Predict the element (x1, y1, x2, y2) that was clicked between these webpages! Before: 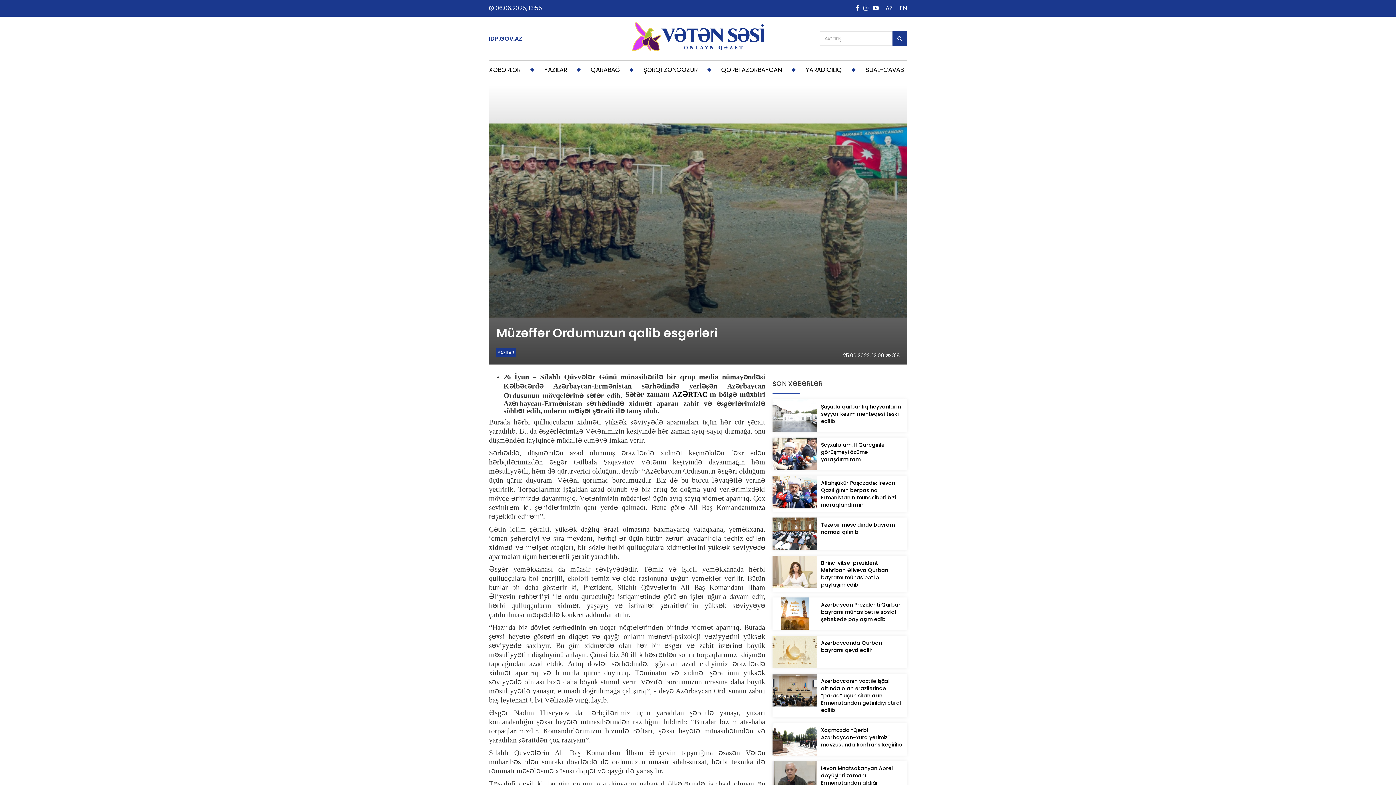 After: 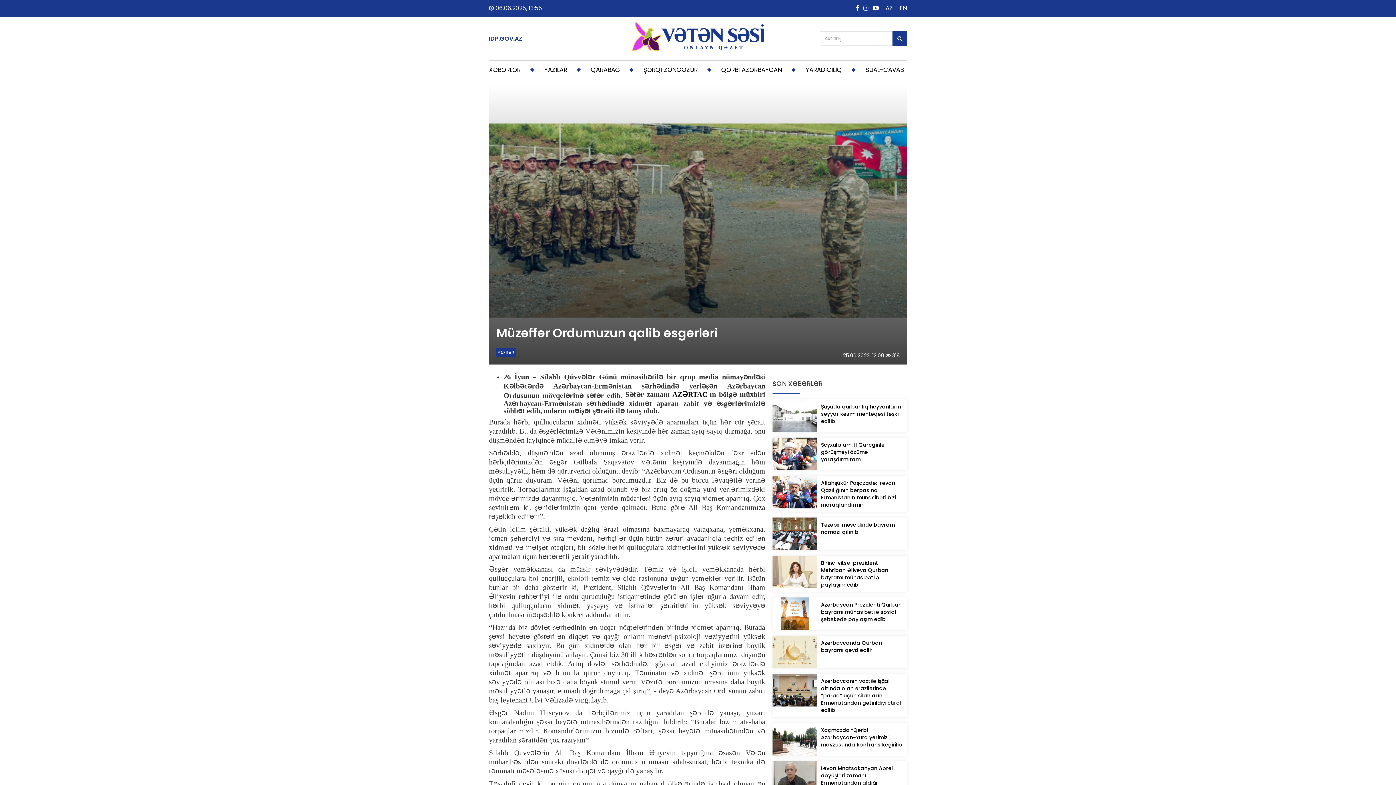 Action: label: IDP.GOV.AZ bbox: (489, 34, 522, 42)